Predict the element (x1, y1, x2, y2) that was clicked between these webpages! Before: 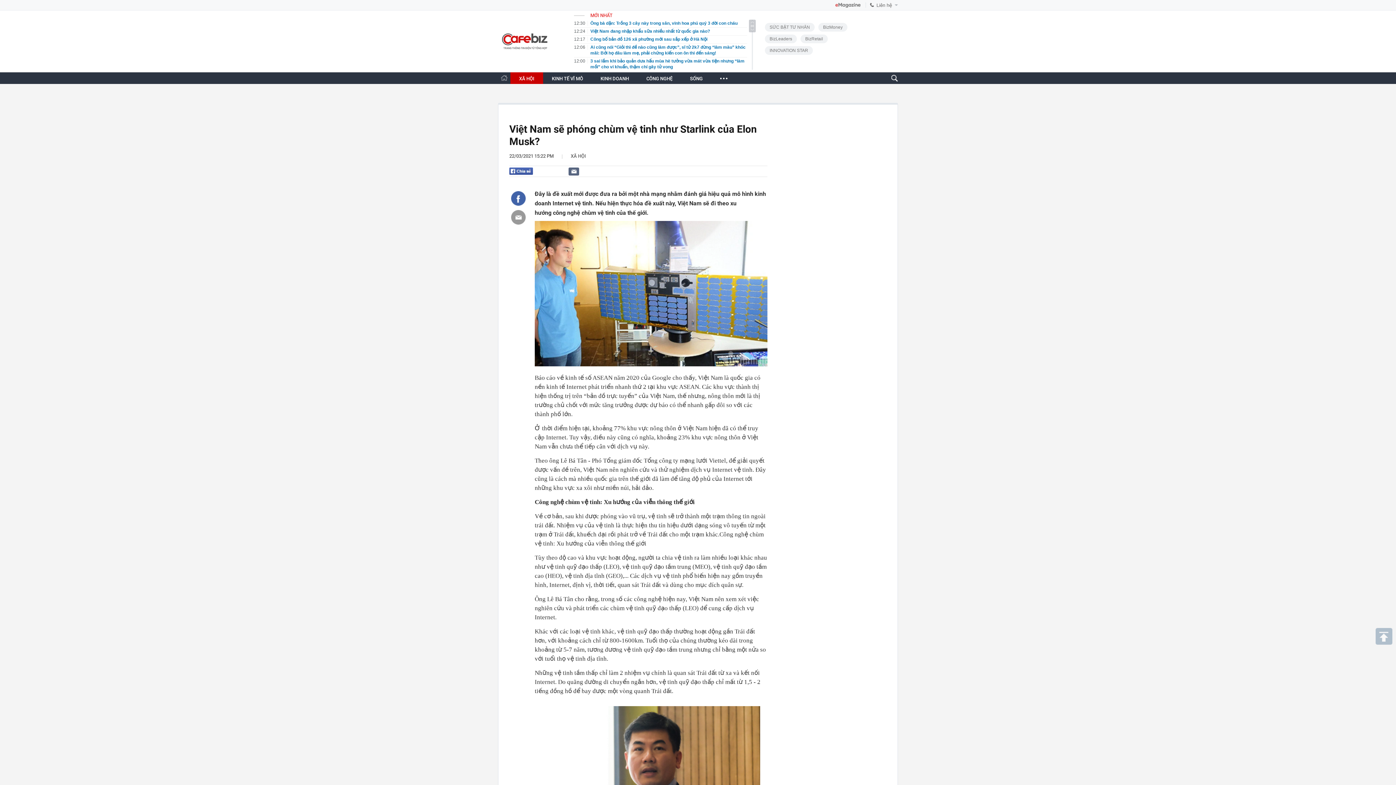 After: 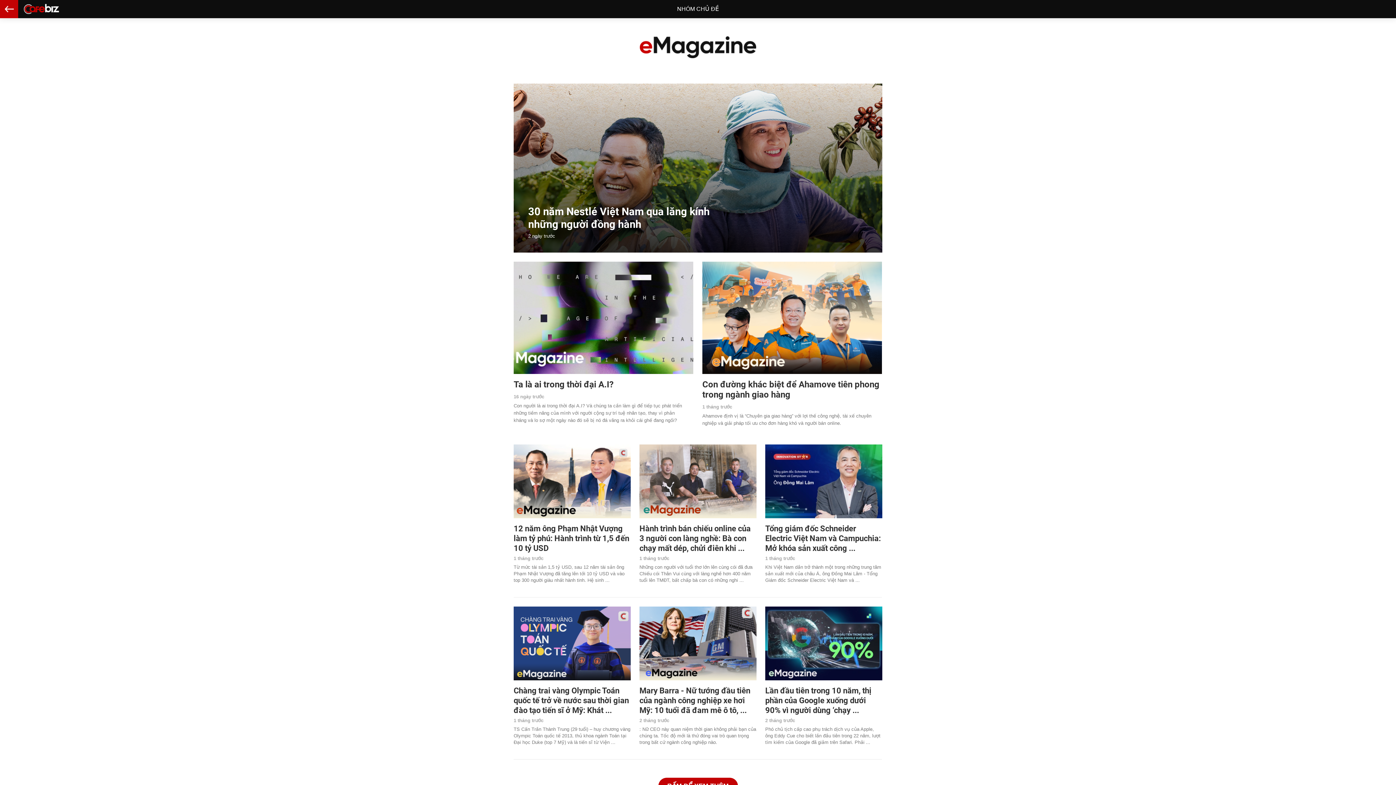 Action: bbox: (835, 2, 860, 7)